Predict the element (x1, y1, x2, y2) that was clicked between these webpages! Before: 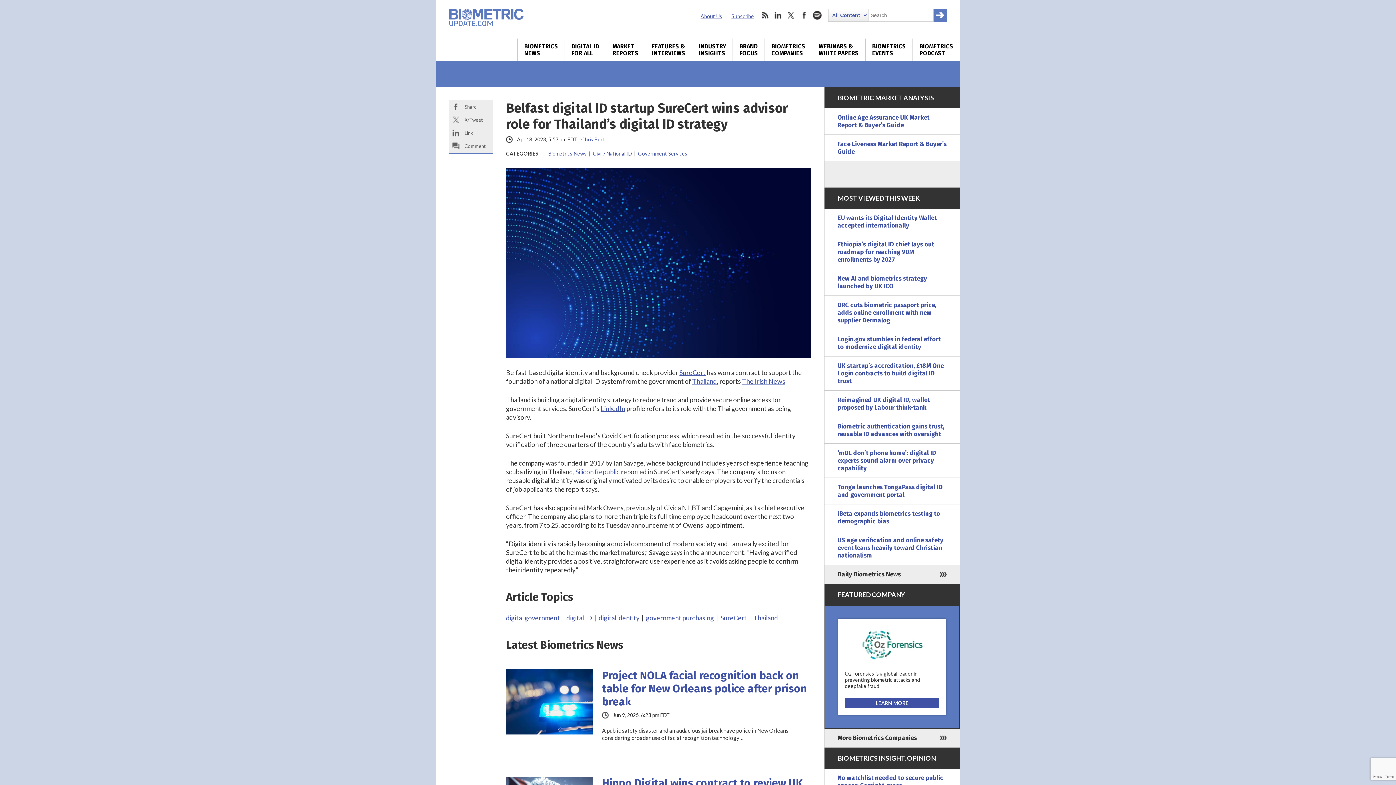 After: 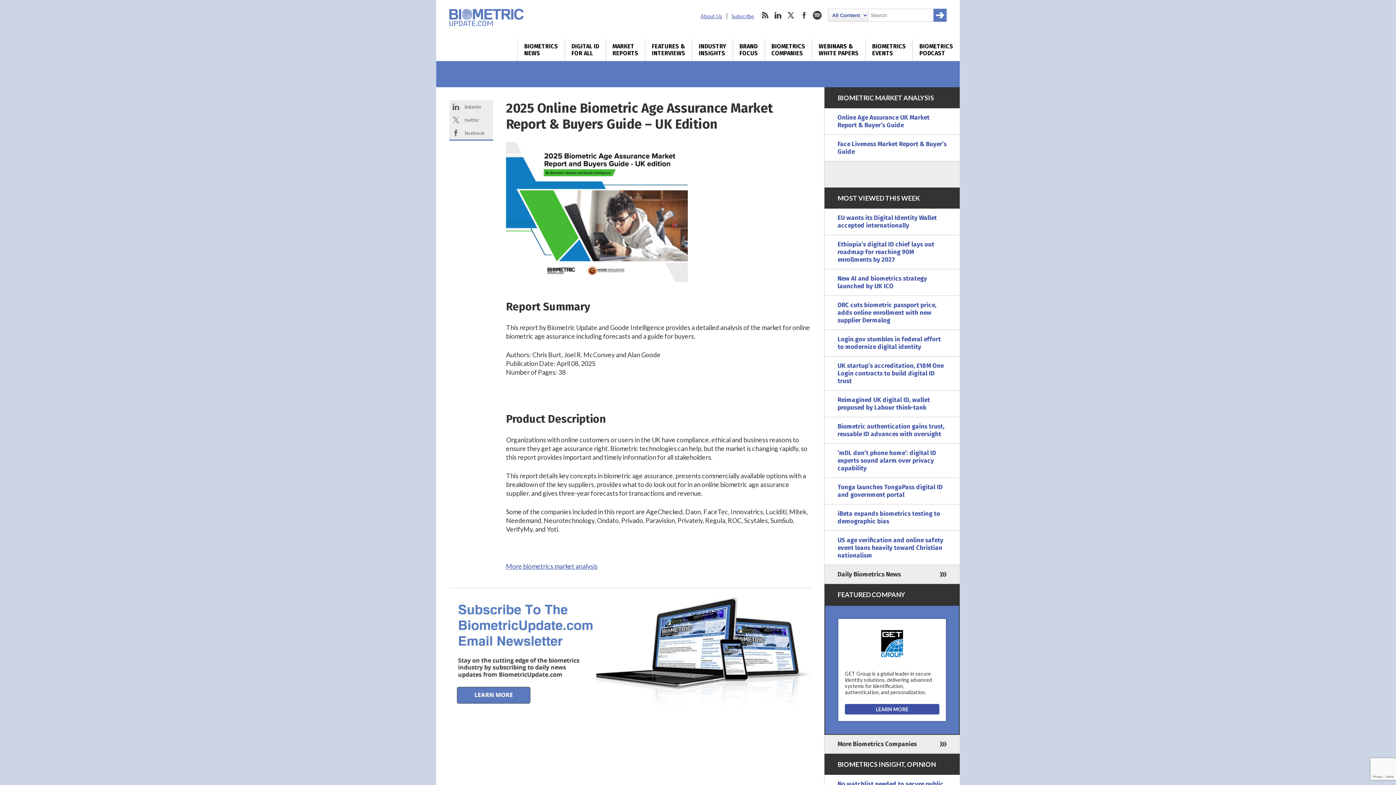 Action: bbox: (824, 108, 960, 134) label: Online Age Assurance UK Market Report & Buyer’s Guide